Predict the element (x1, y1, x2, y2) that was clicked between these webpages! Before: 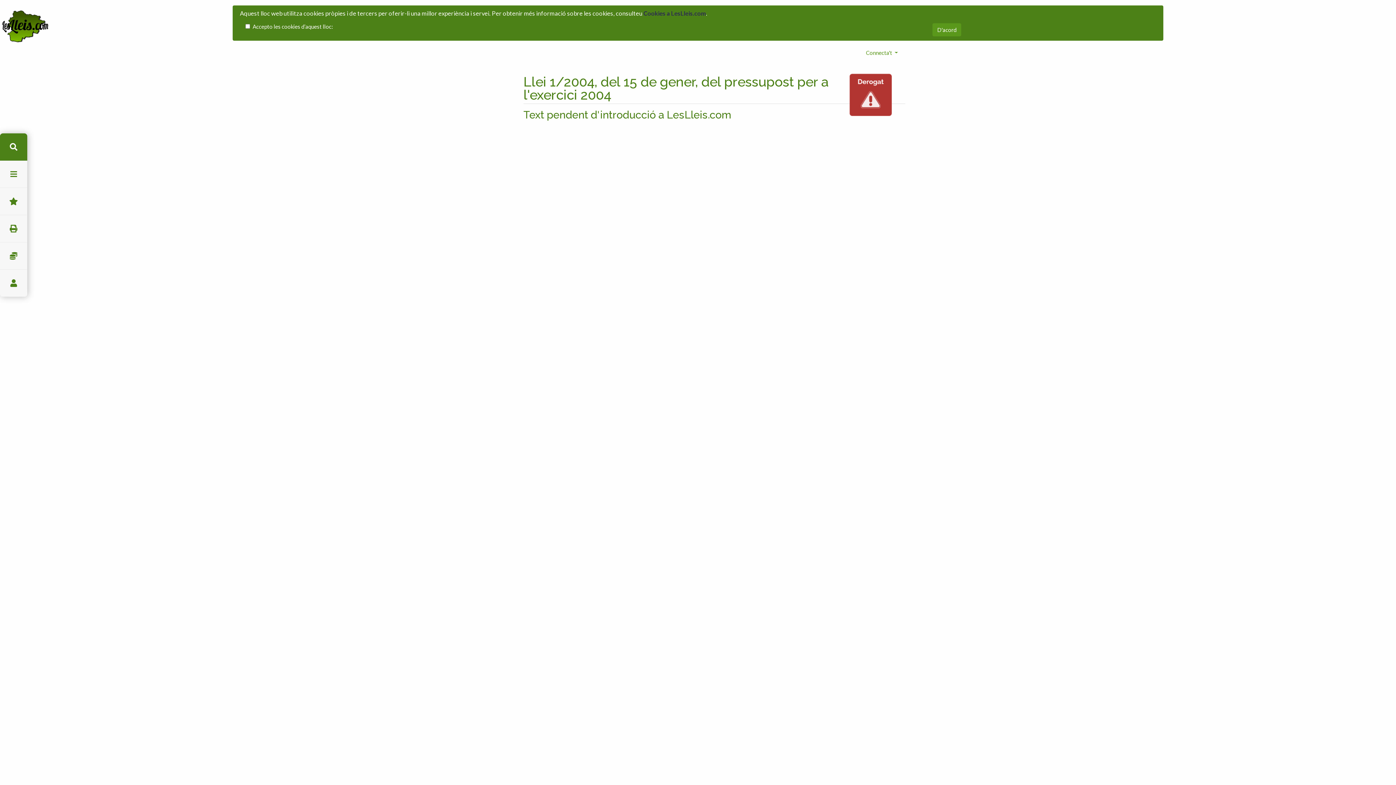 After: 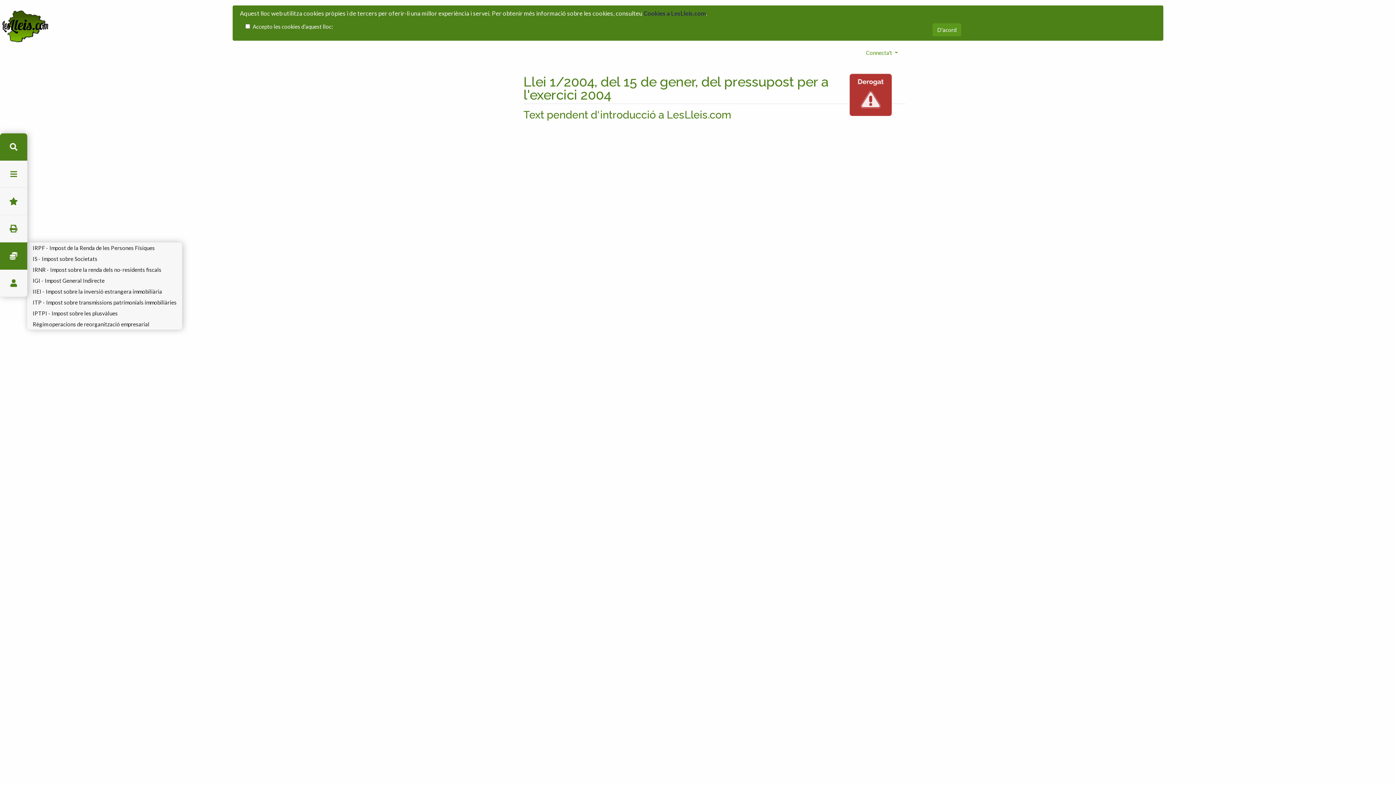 Action: label: Impostos bbox: (0, 242, 27, 269)